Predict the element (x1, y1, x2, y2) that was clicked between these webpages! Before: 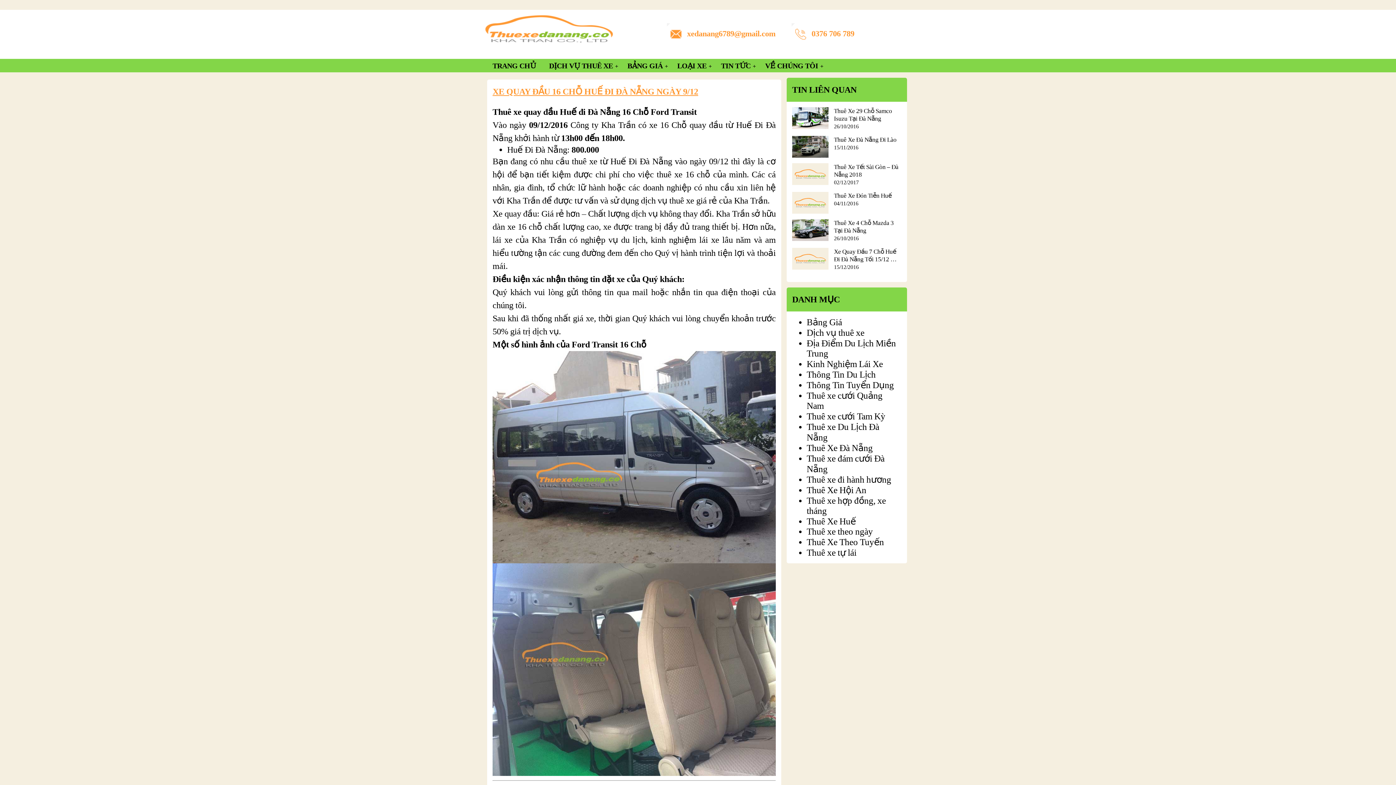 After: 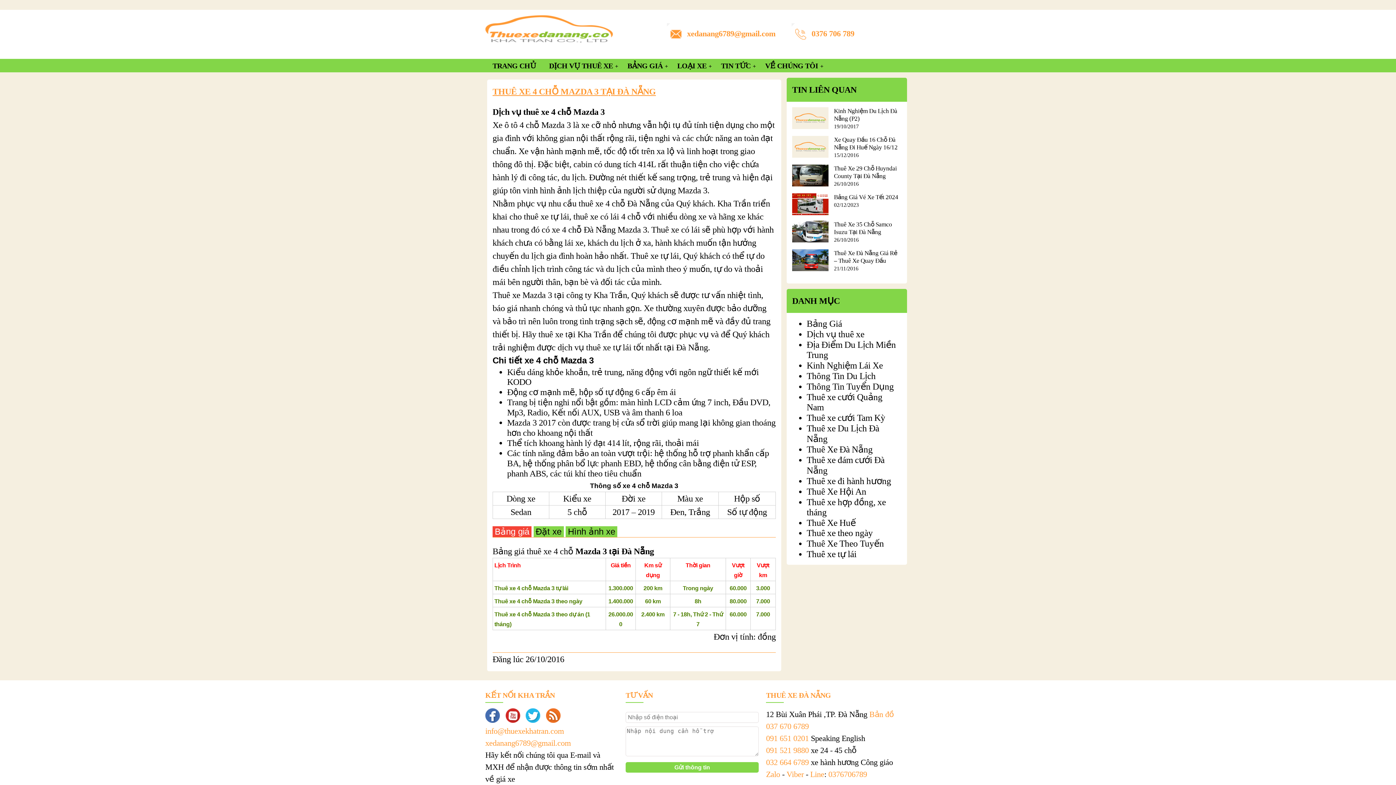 Action: bbox: (792, 219, 828, 241)